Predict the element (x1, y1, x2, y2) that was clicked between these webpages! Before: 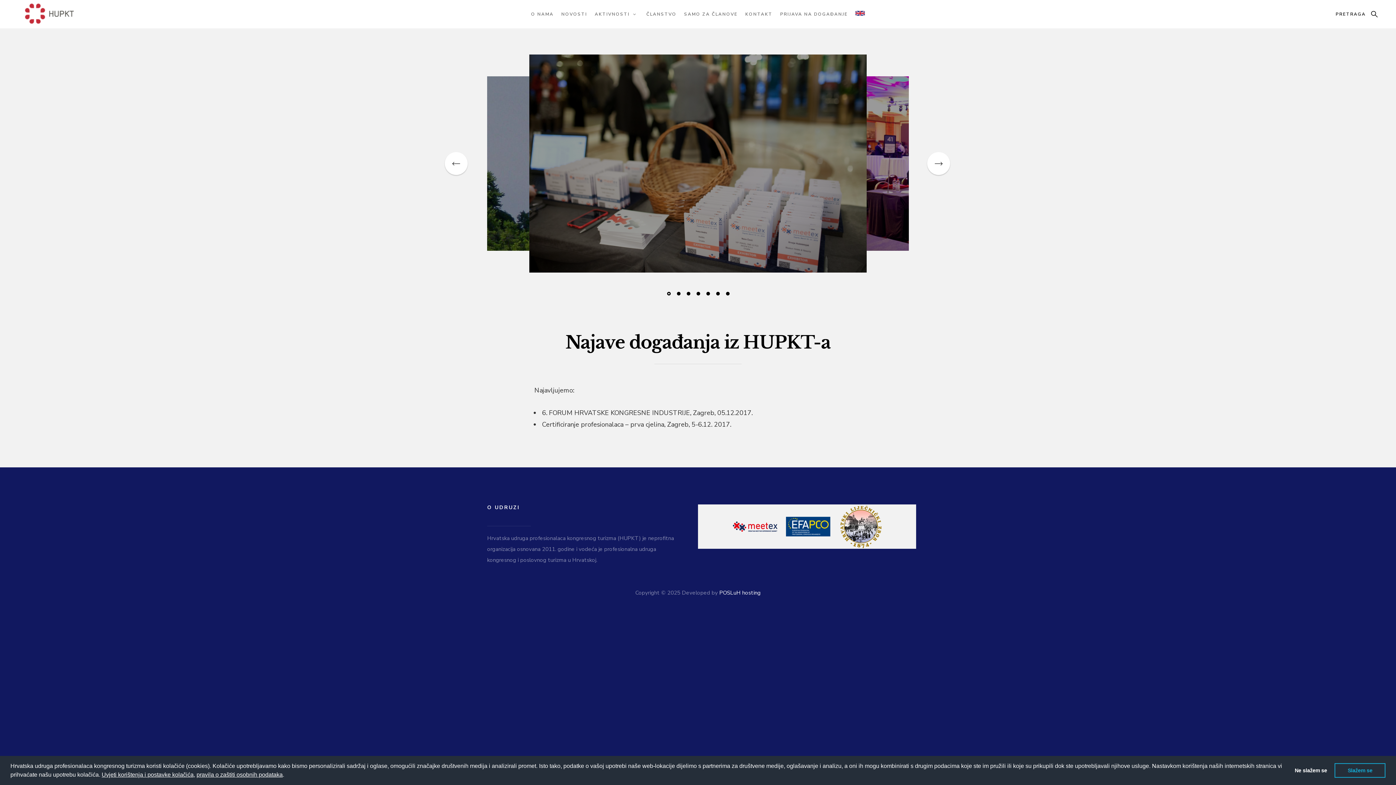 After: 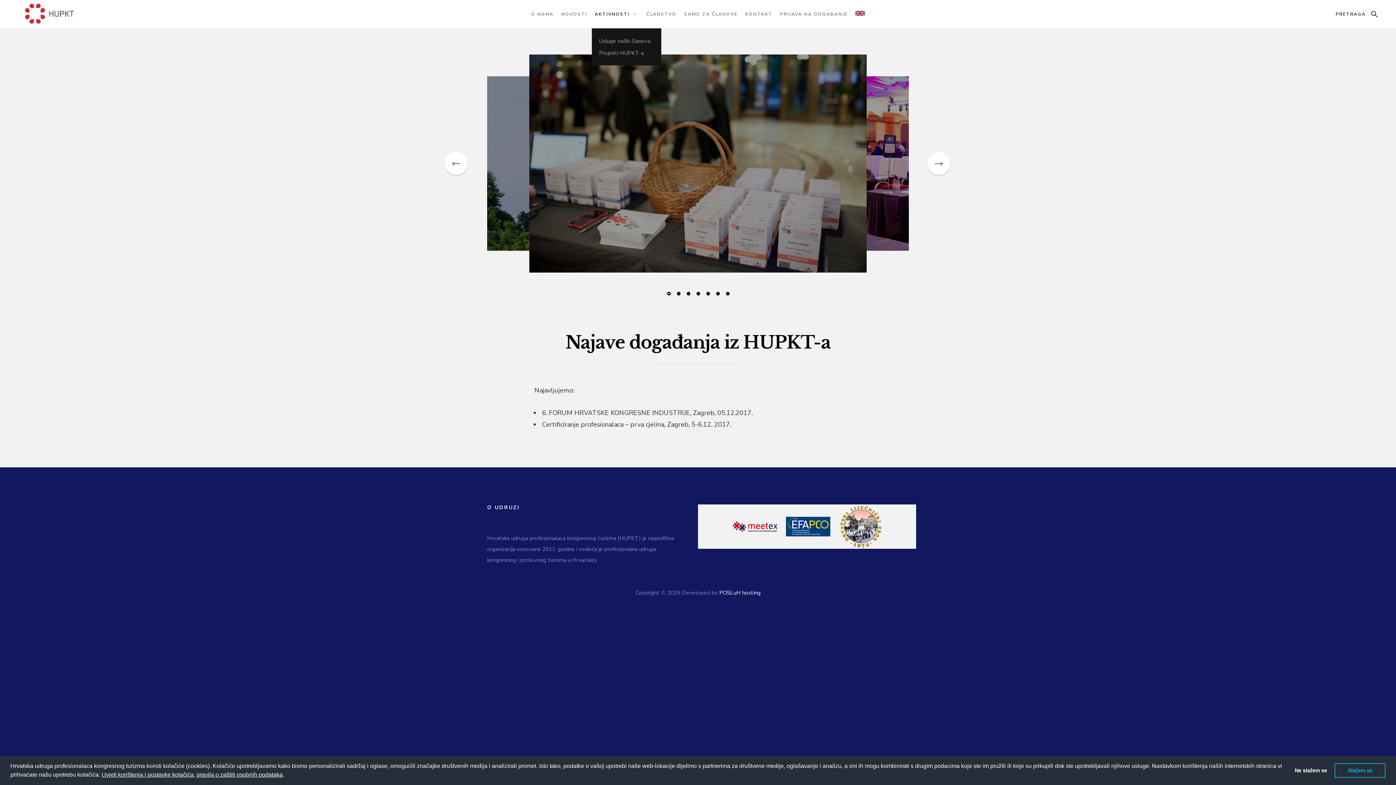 Action: label: AKTIVNOSTI bbox: (594, 0, 629, 28)